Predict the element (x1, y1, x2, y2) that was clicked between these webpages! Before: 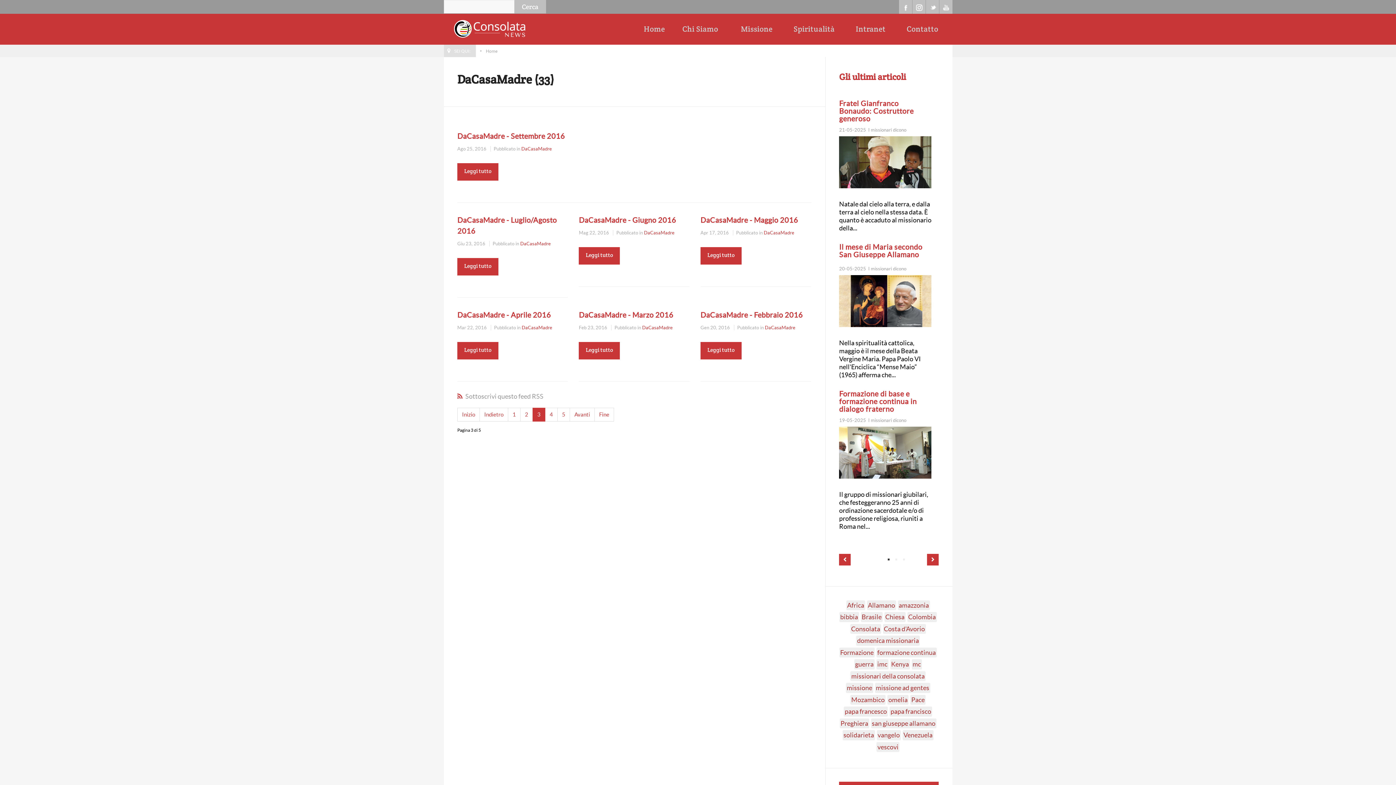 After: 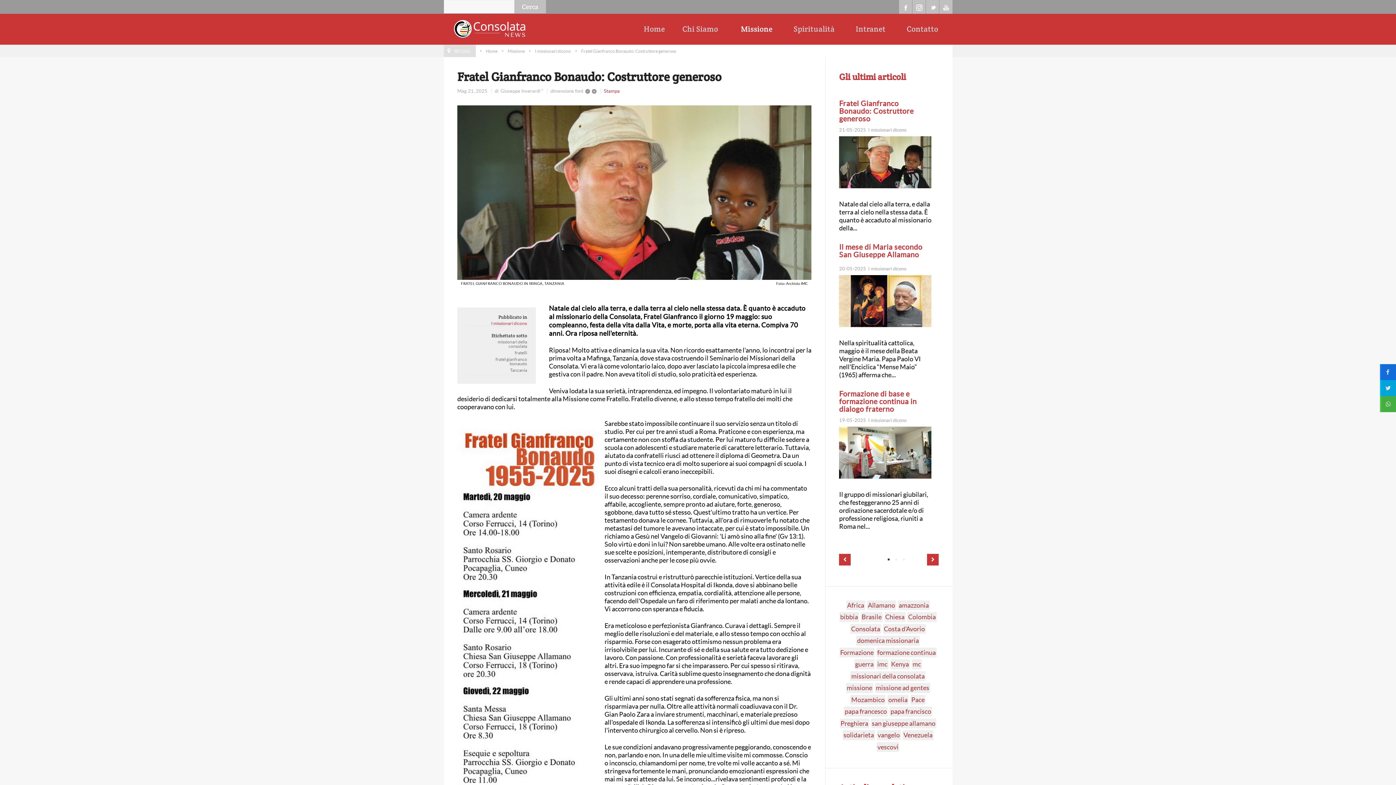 Action: bbox: (839, 136, 931, 188)